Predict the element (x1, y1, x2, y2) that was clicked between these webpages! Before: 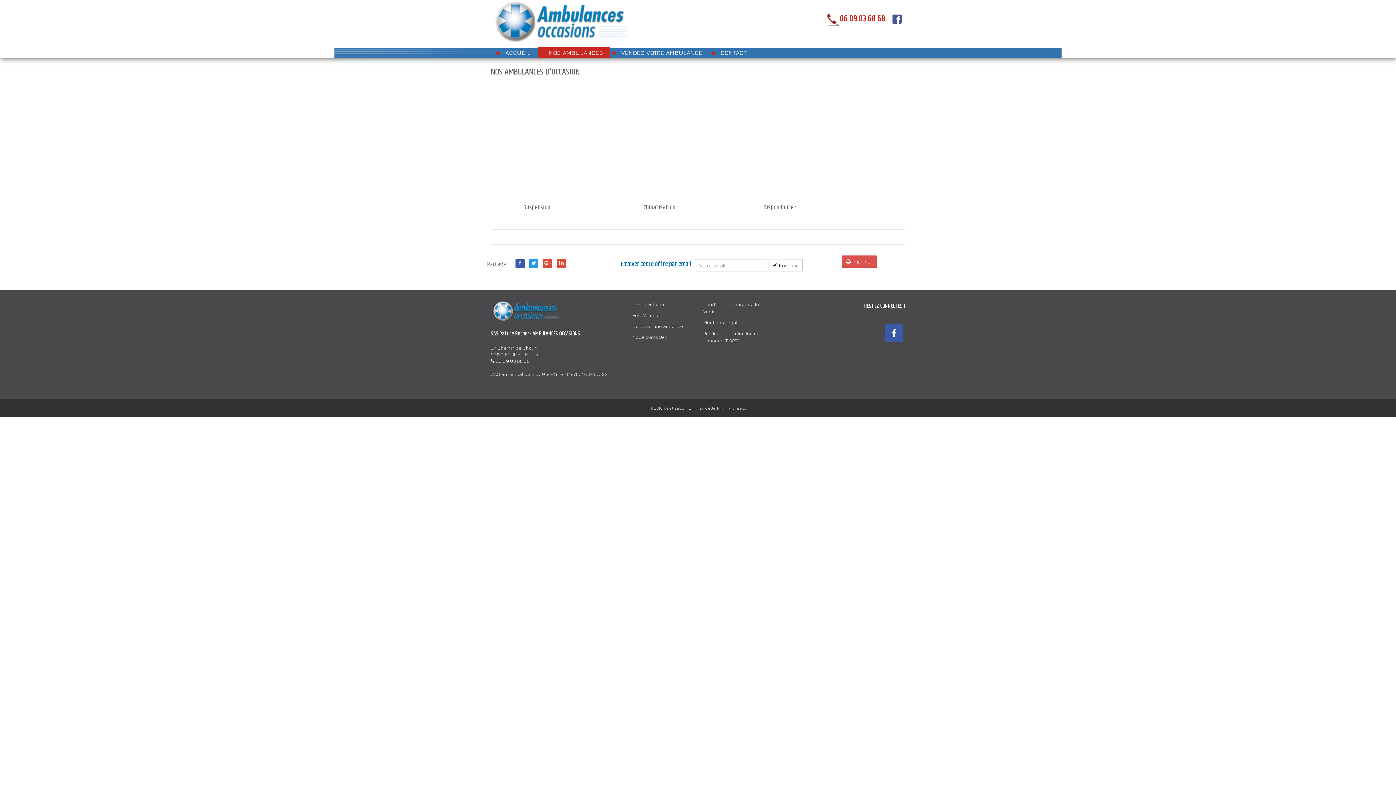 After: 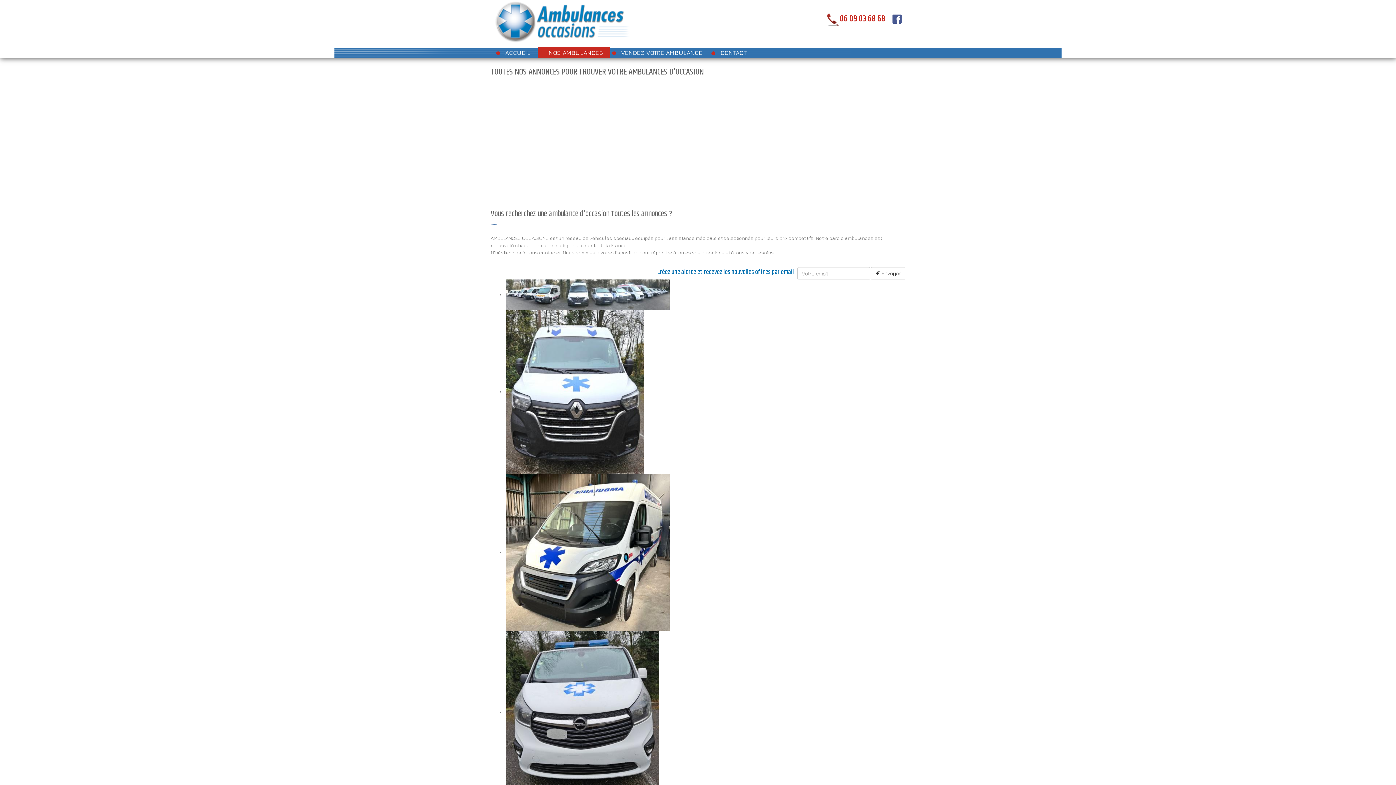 Action: bbox: (537, 47, 610, 58) label:    NOS AMBULANCES   